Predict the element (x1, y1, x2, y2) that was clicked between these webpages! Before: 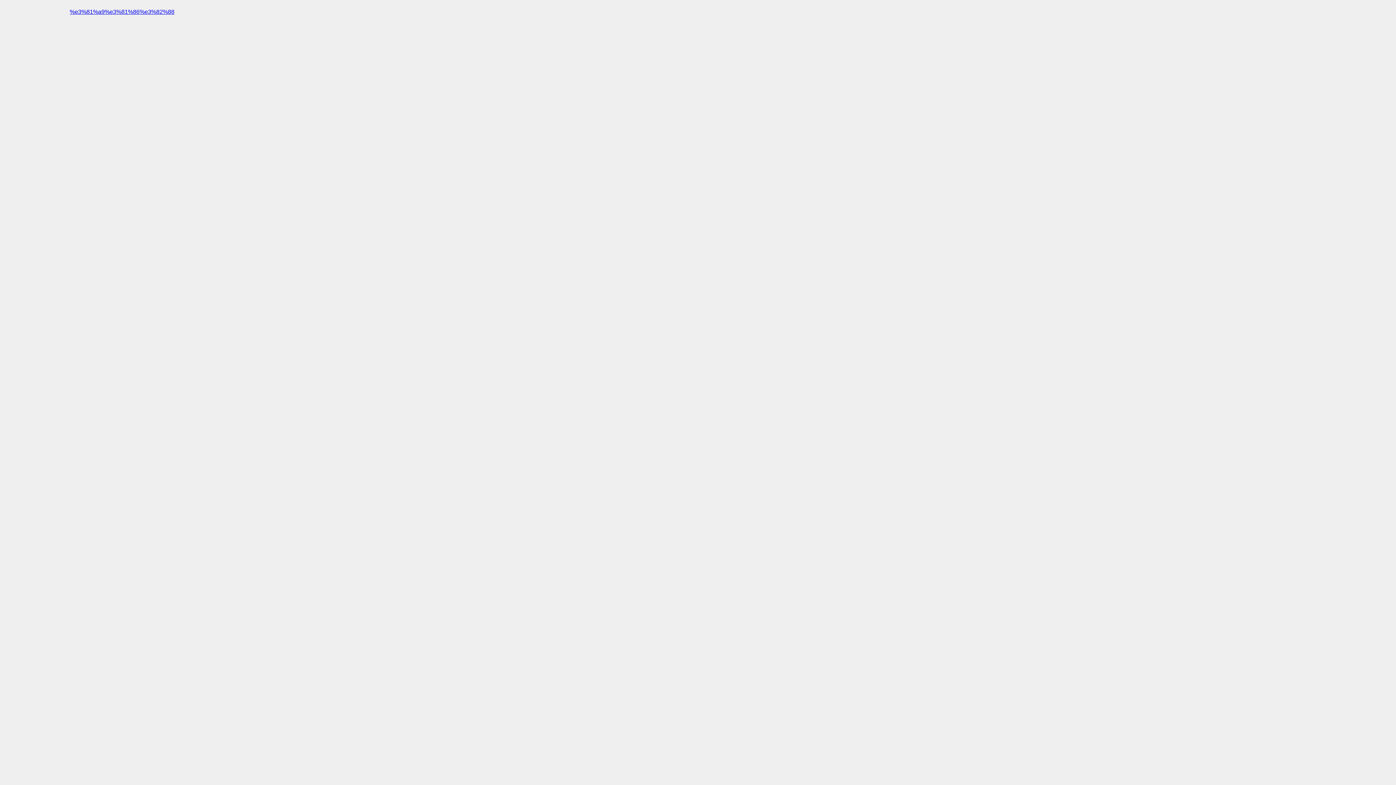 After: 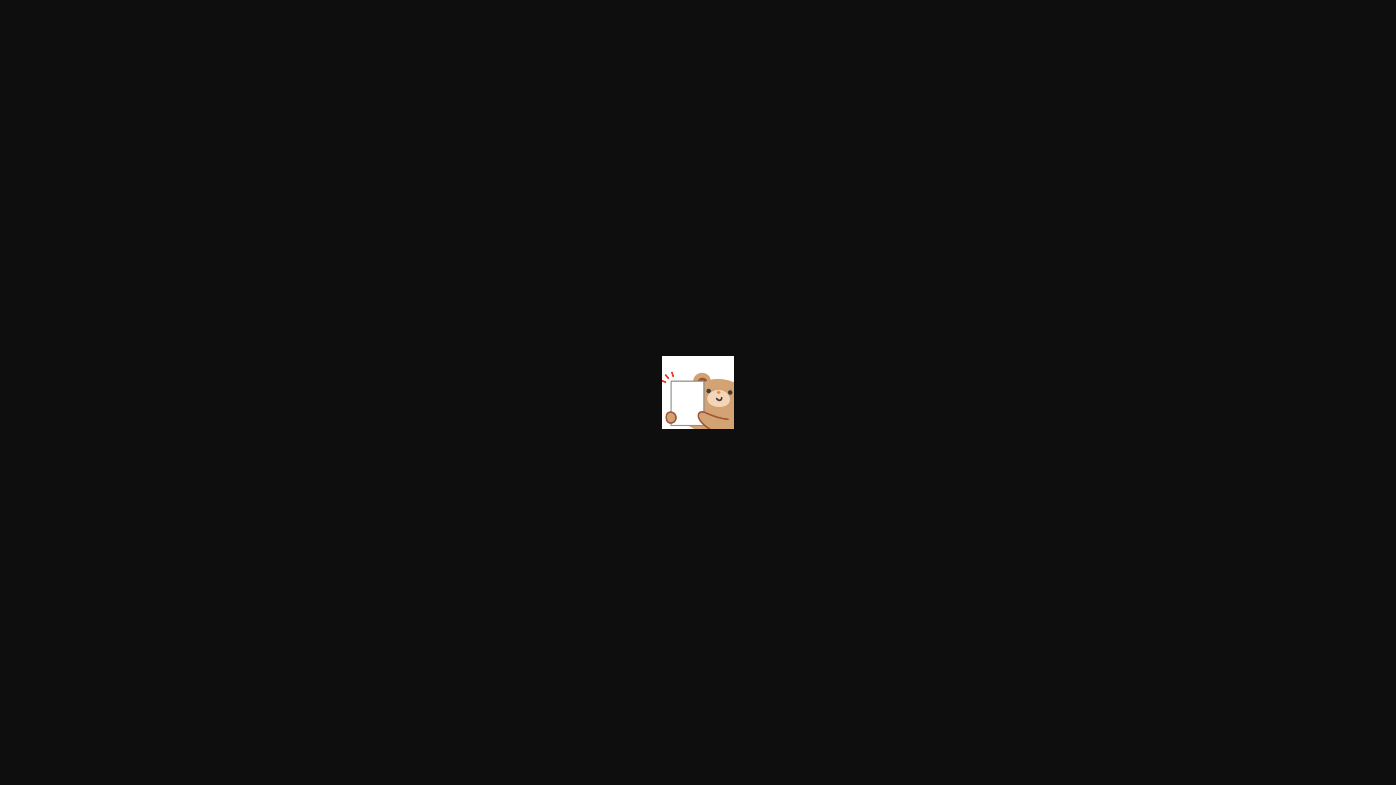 Action: label: %e3%81%a9%e3%81%86%e3%82%88 bbox: (69, 8, 174, 14)